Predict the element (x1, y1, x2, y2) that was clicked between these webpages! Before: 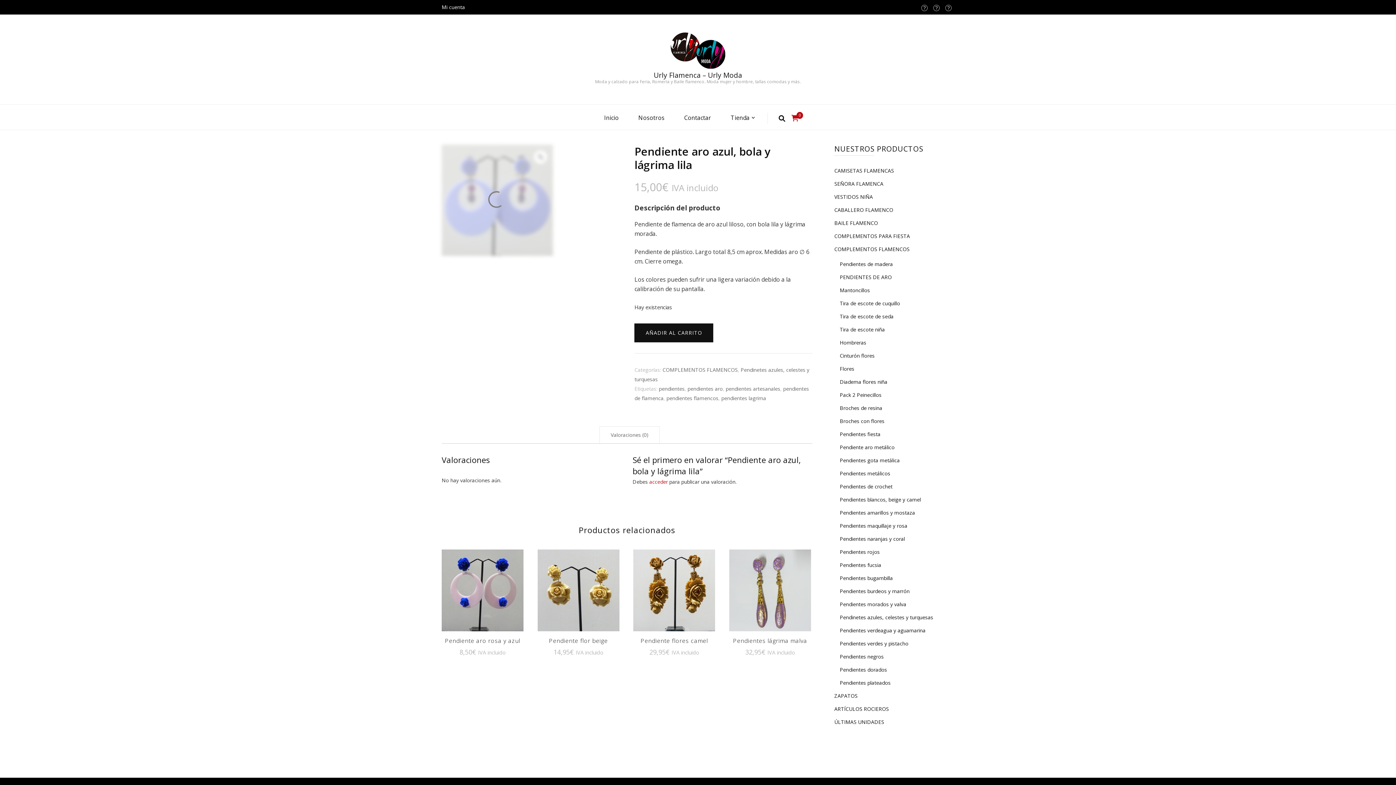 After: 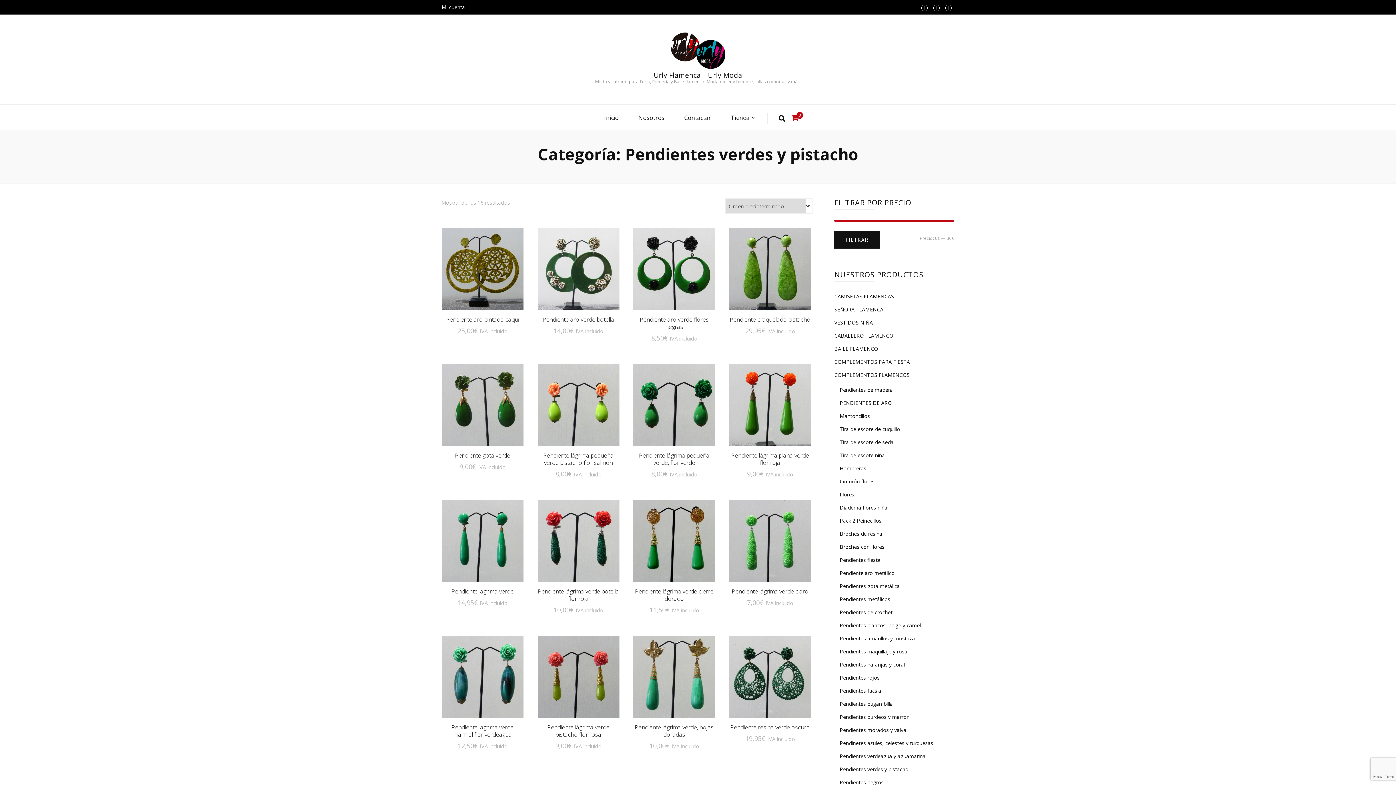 Action: label: Pendientes verdes y pistacho bbox: (840, 640, 908, 647)